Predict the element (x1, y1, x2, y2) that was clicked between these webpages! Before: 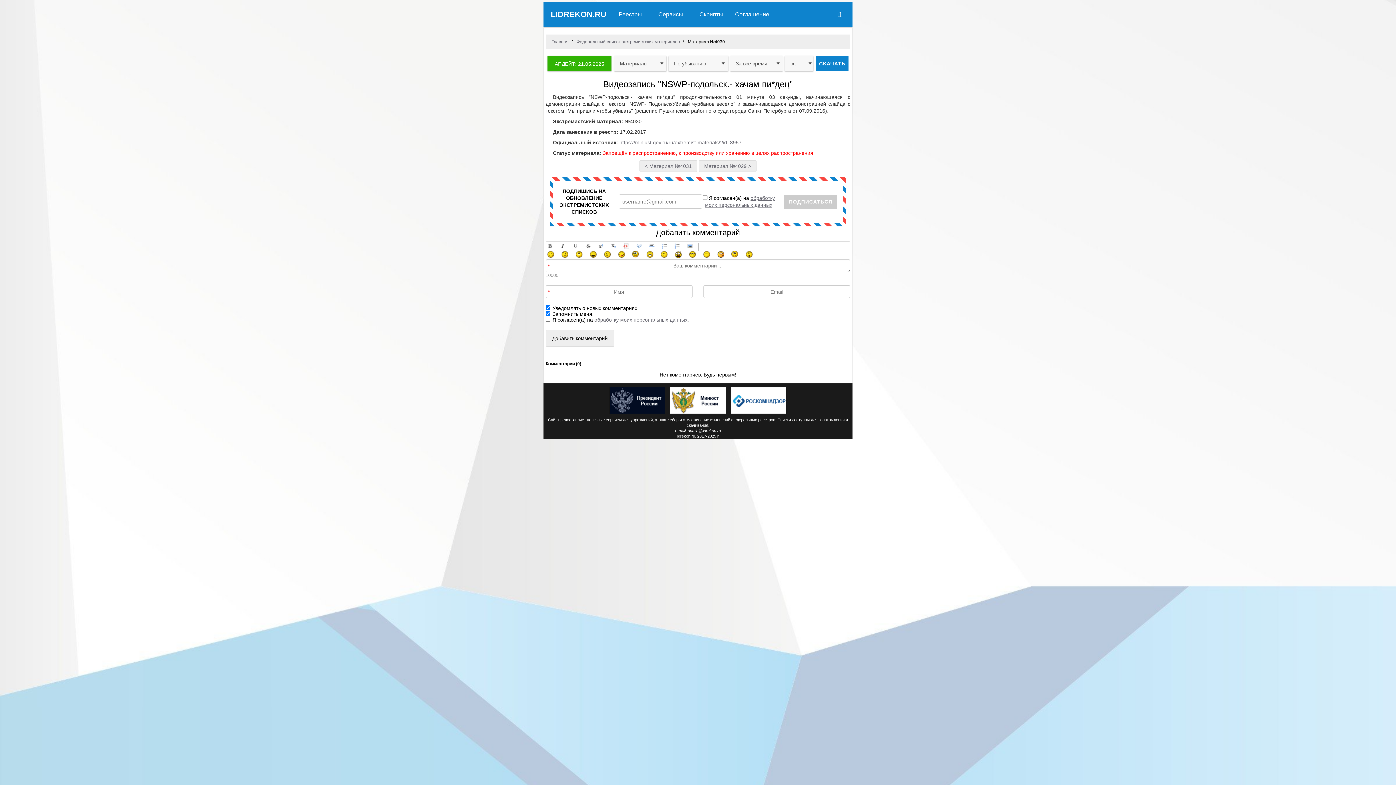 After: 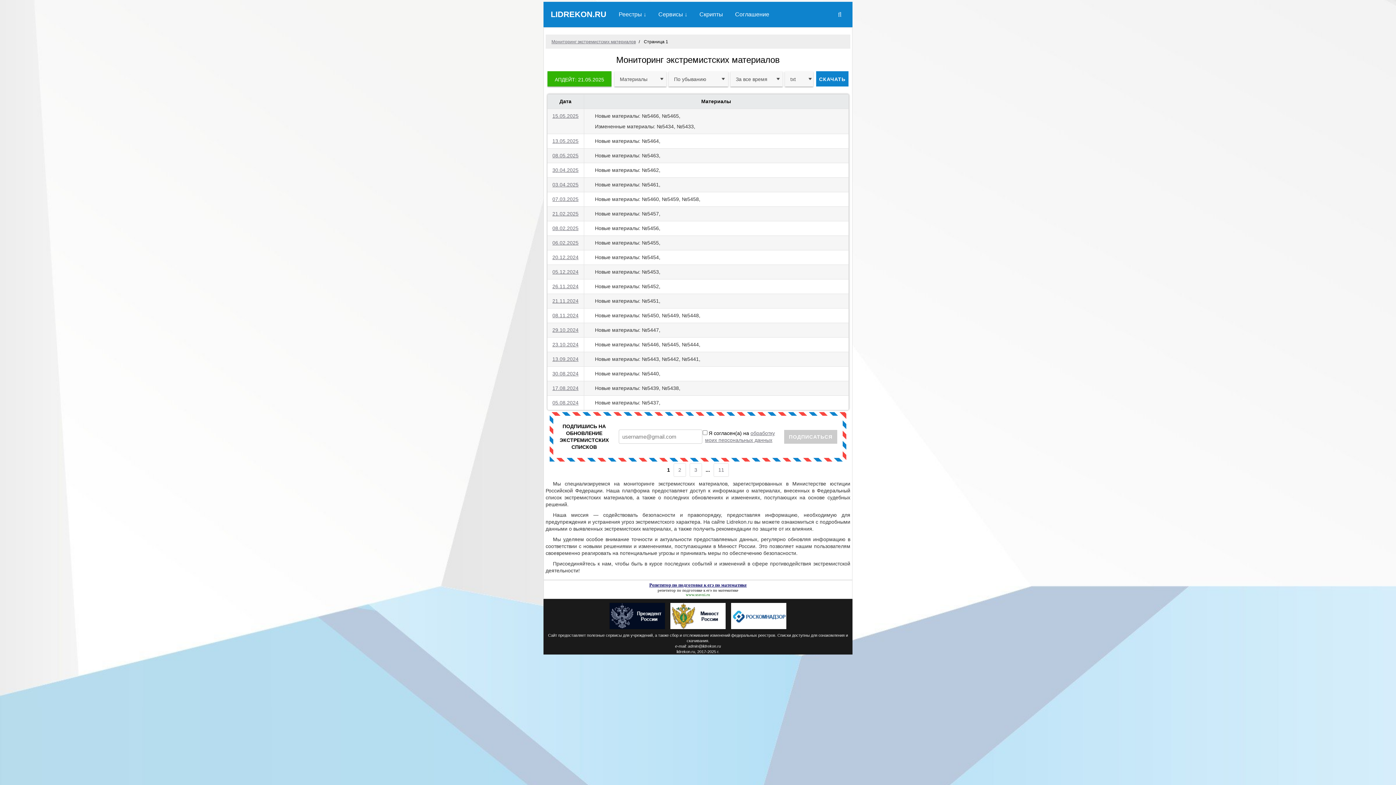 Action: bbox: (551, 39, 568, 44) label: Главная